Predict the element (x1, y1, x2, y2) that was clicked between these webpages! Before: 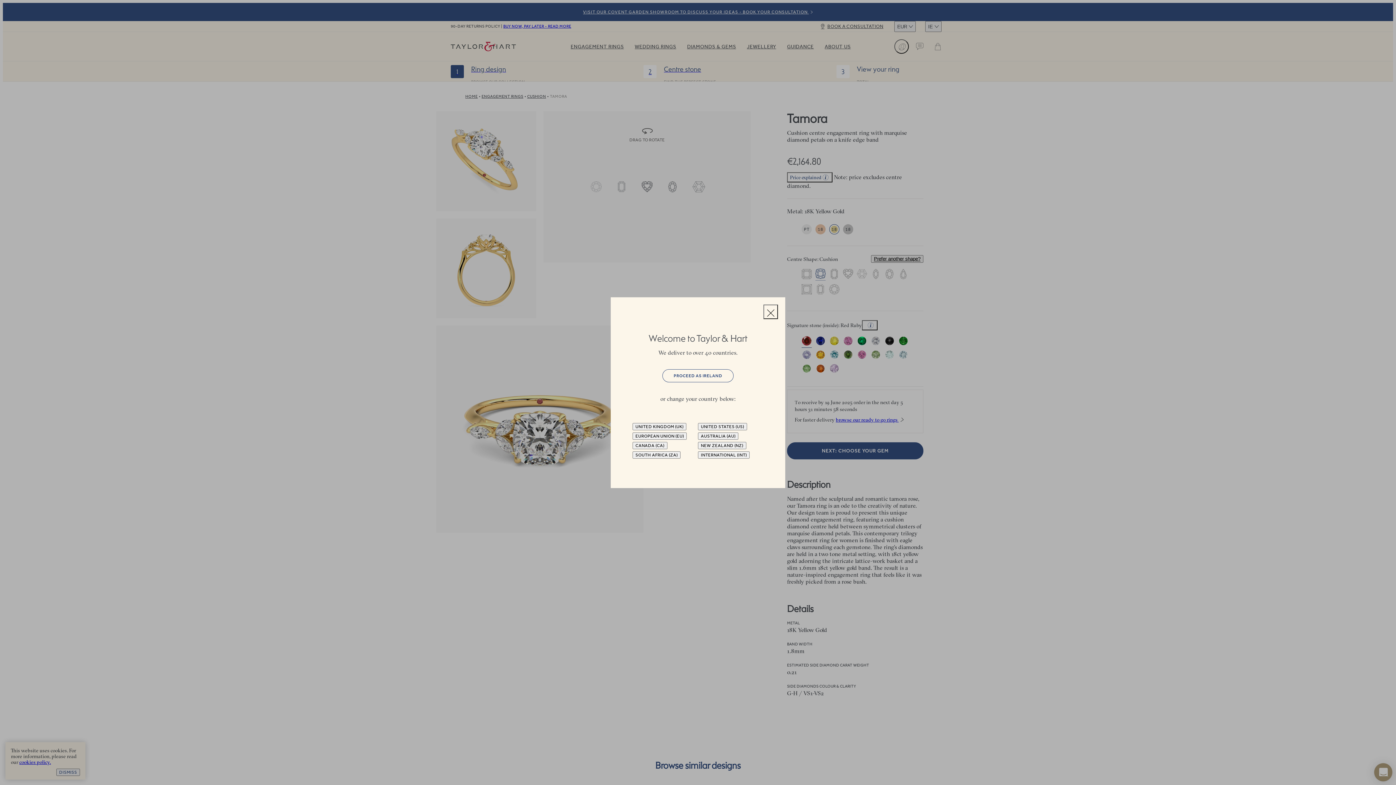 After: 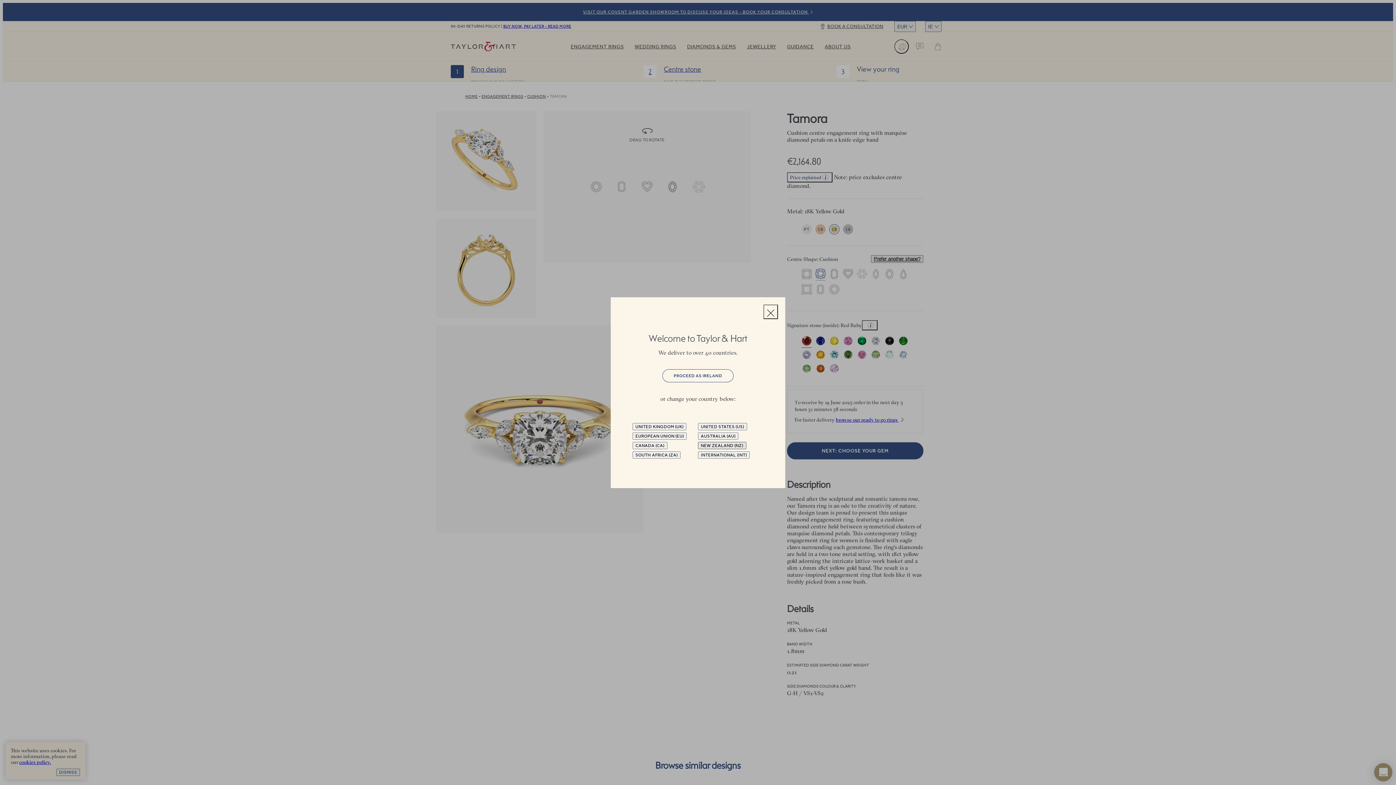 Action: bbox: (698, 442, 746, 449) label: NEW ZEALAND (NZ)